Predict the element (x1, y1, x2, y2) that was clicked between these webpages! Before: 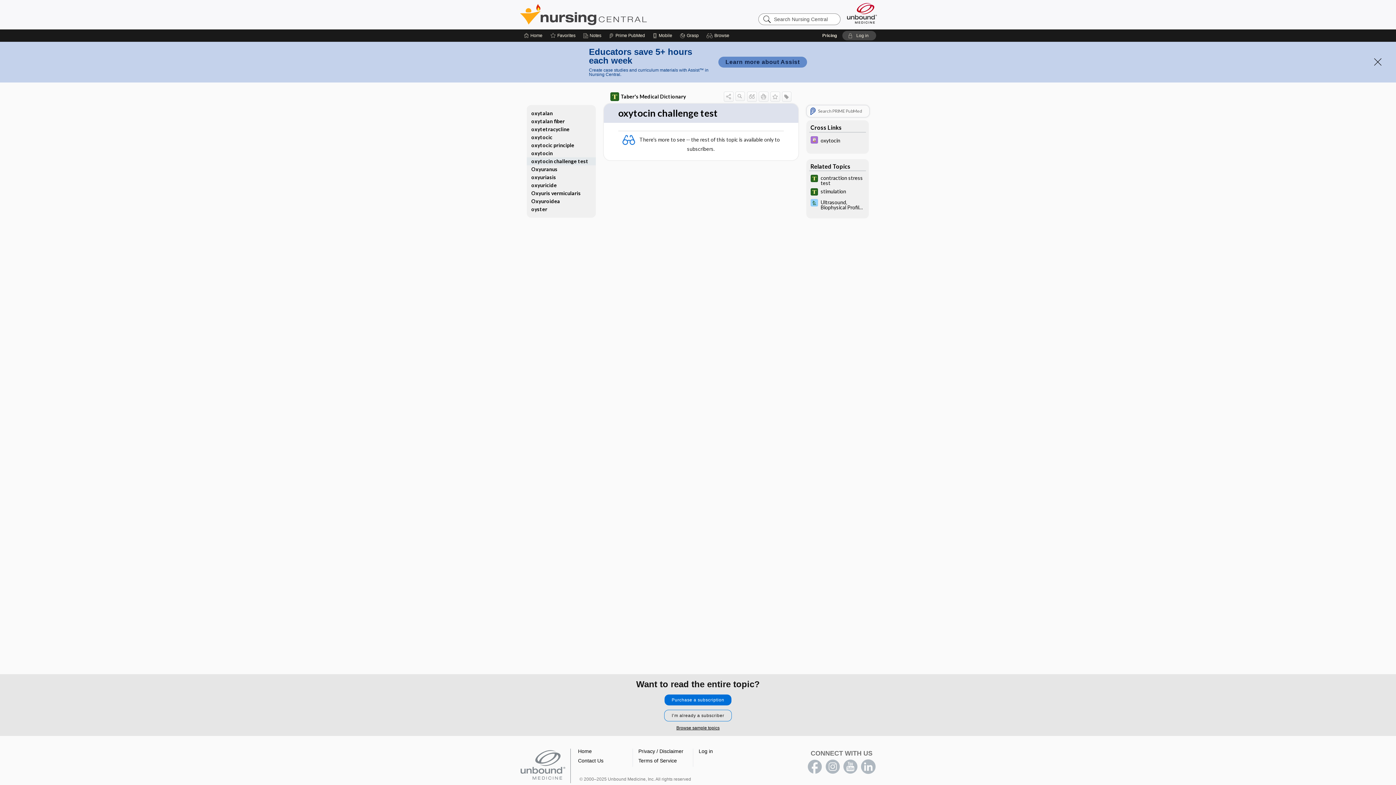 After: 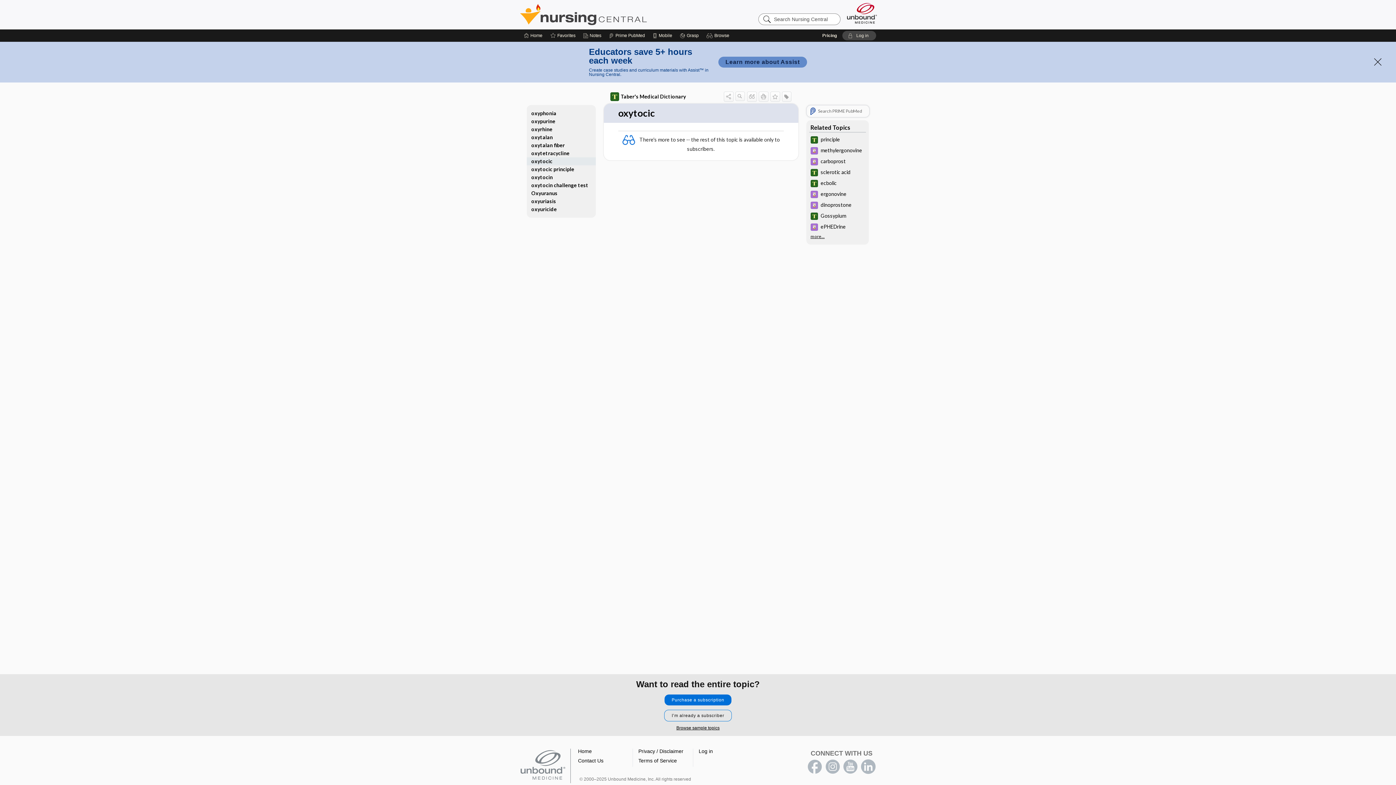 Action: bbox: (526, 133, 595, 141) label: oxytocic